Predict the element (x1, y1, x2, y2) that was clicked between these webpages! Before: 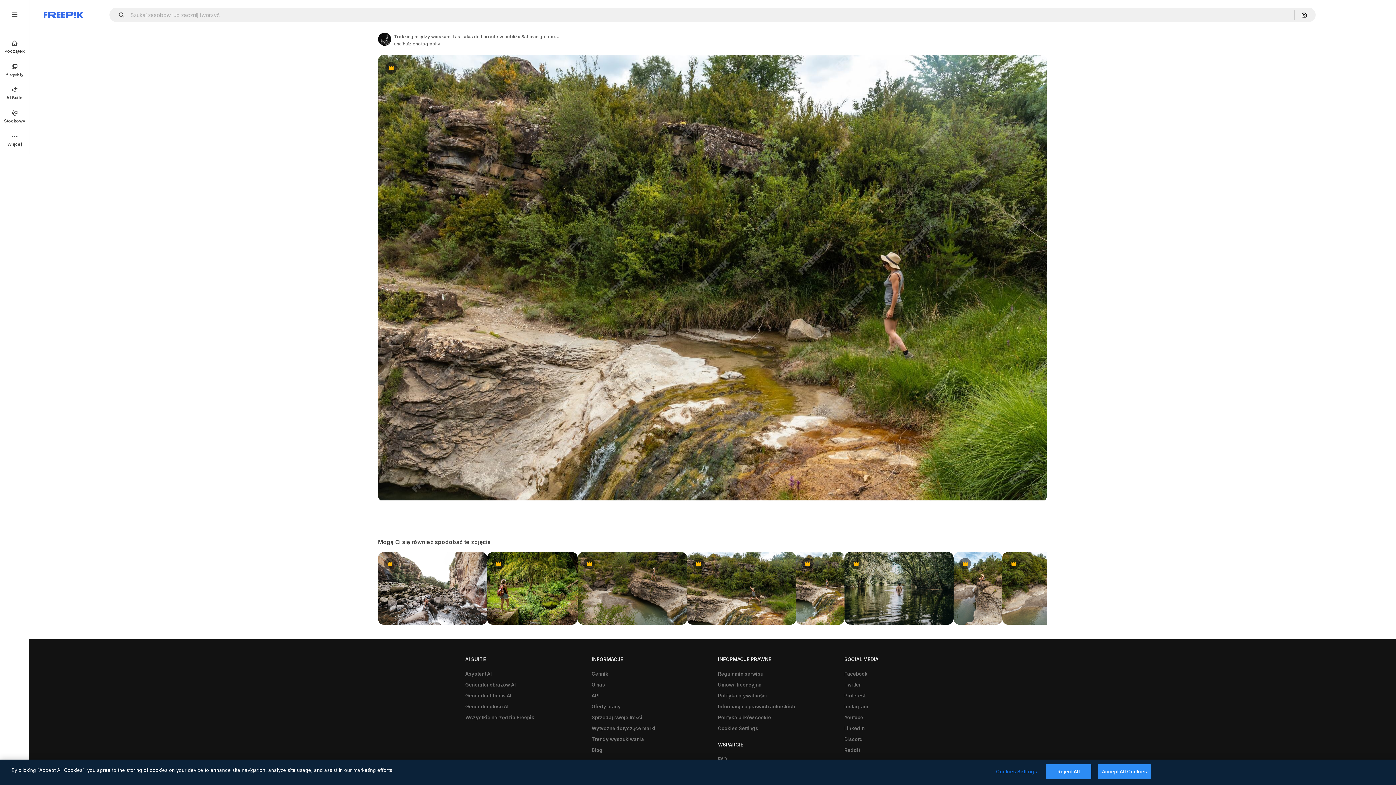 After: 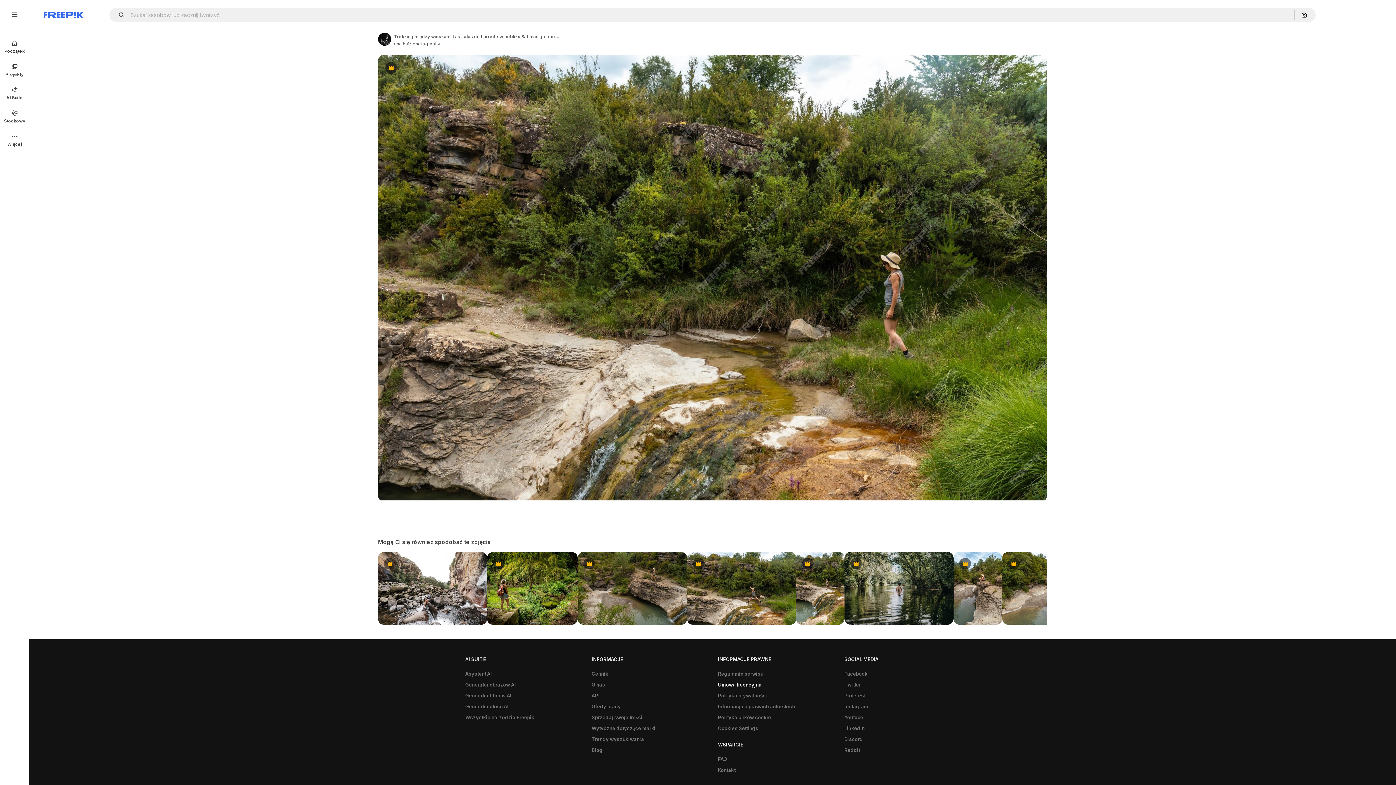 Action: bbox: (714, 679, 765, 690) label: Umowa licencyjna